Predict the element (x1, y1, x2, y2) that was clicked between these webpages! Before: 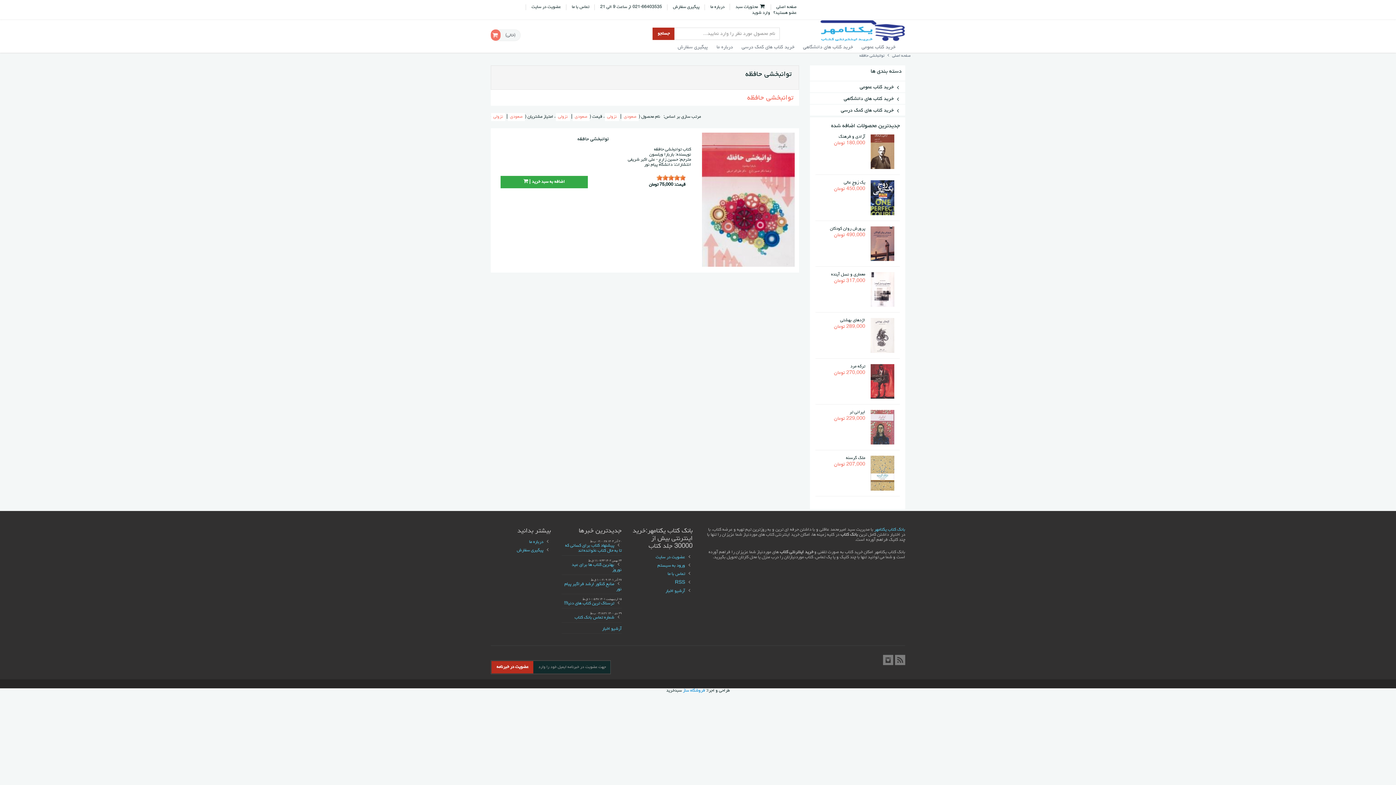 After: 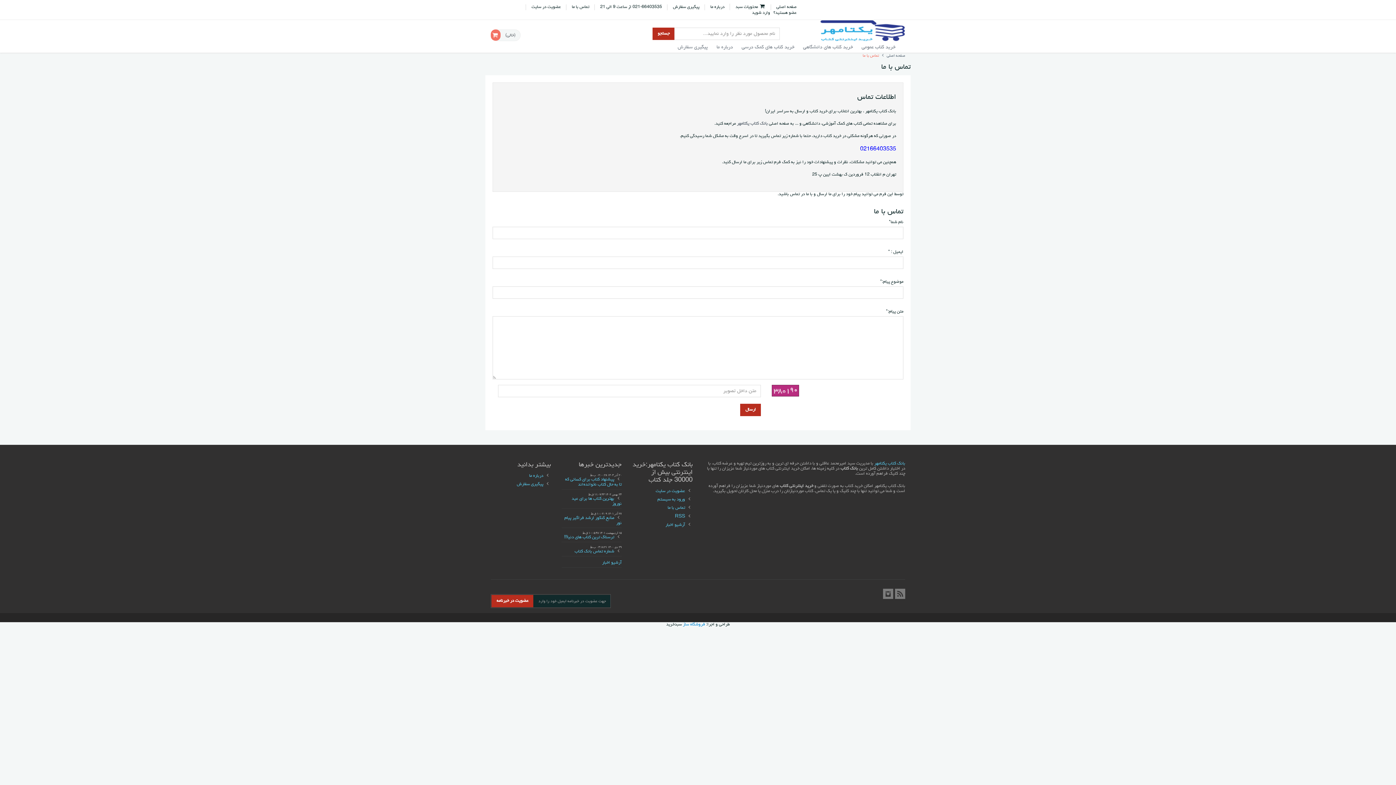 Action: bbox: (667, 571, 685, 576) label: تماس با ما